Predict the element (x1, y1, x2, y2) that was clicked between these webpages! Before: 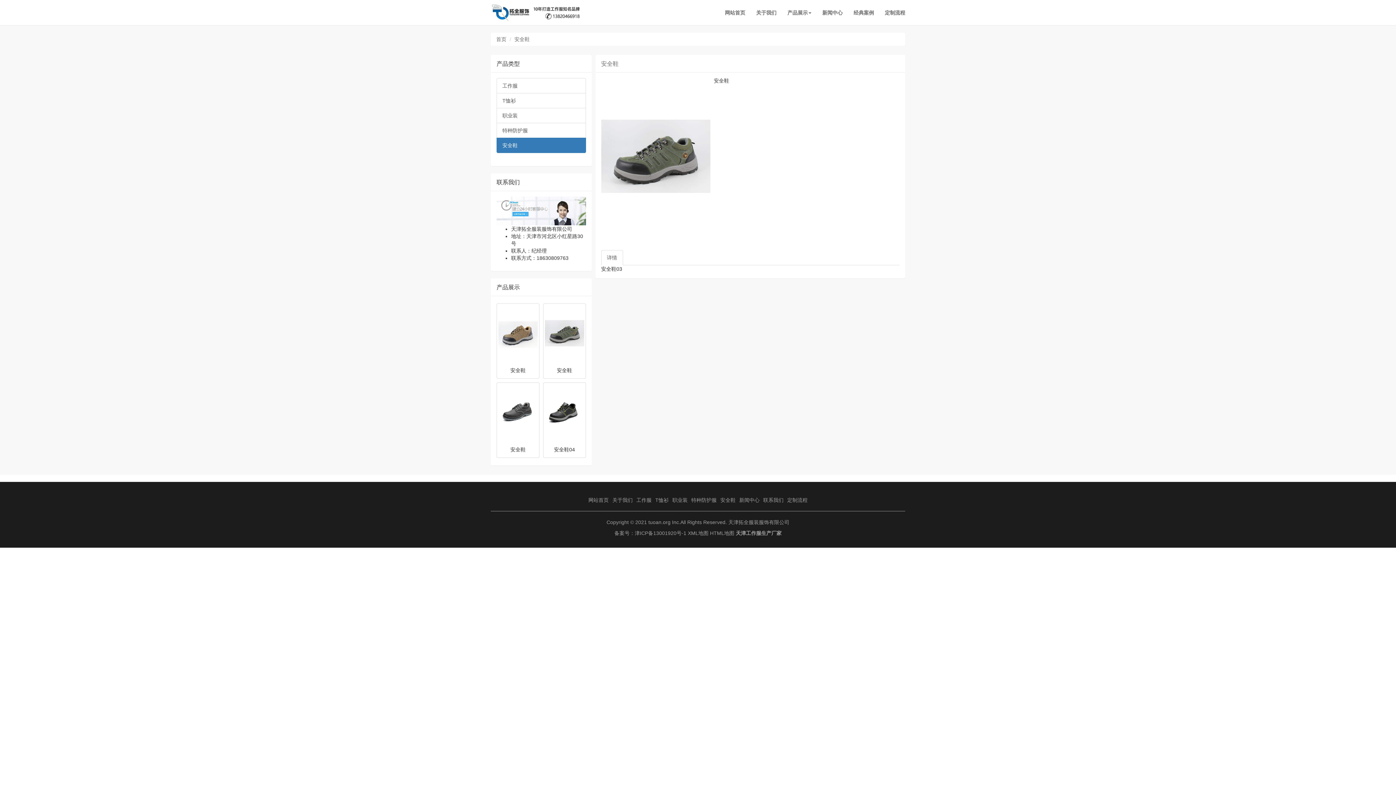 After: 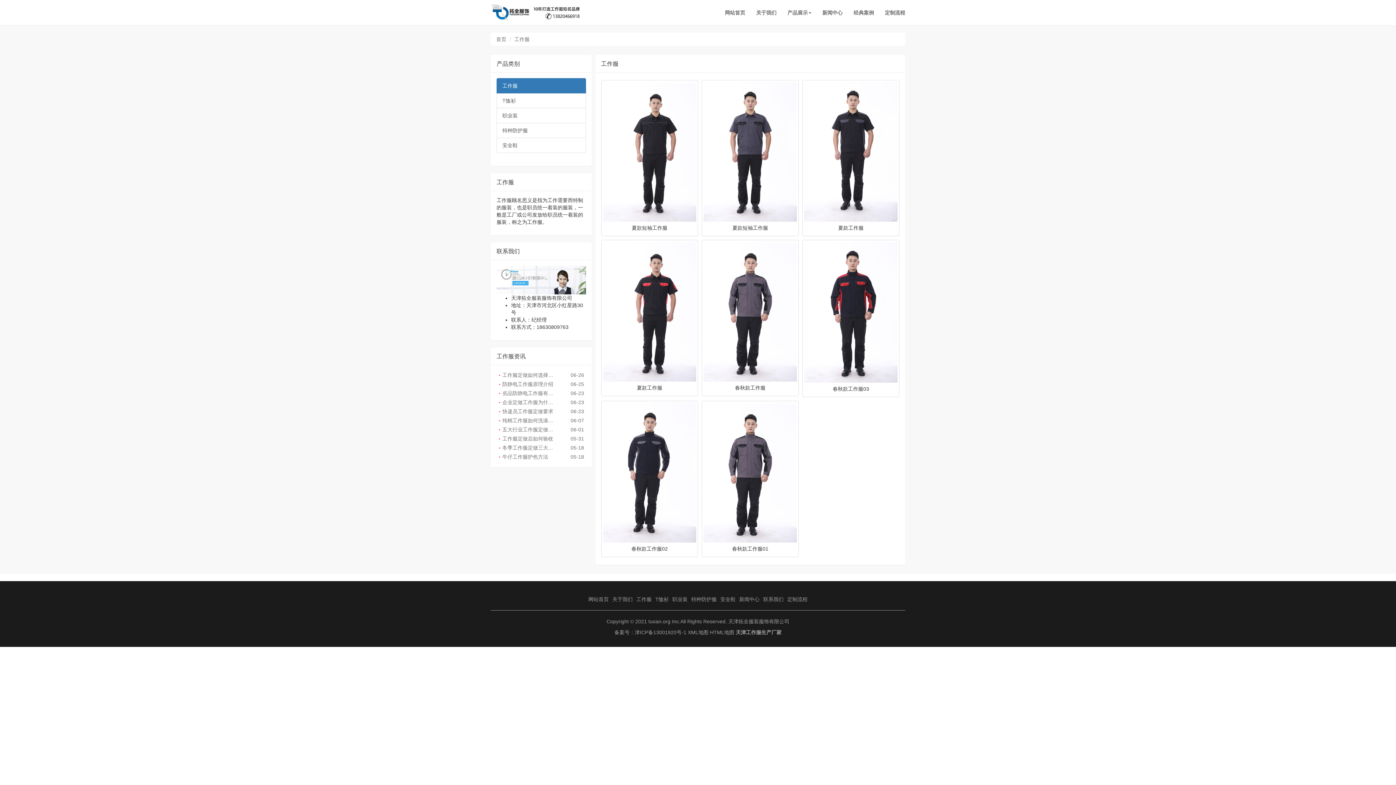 Action: bbox: (634, 495, 653, 505) label: 工作服